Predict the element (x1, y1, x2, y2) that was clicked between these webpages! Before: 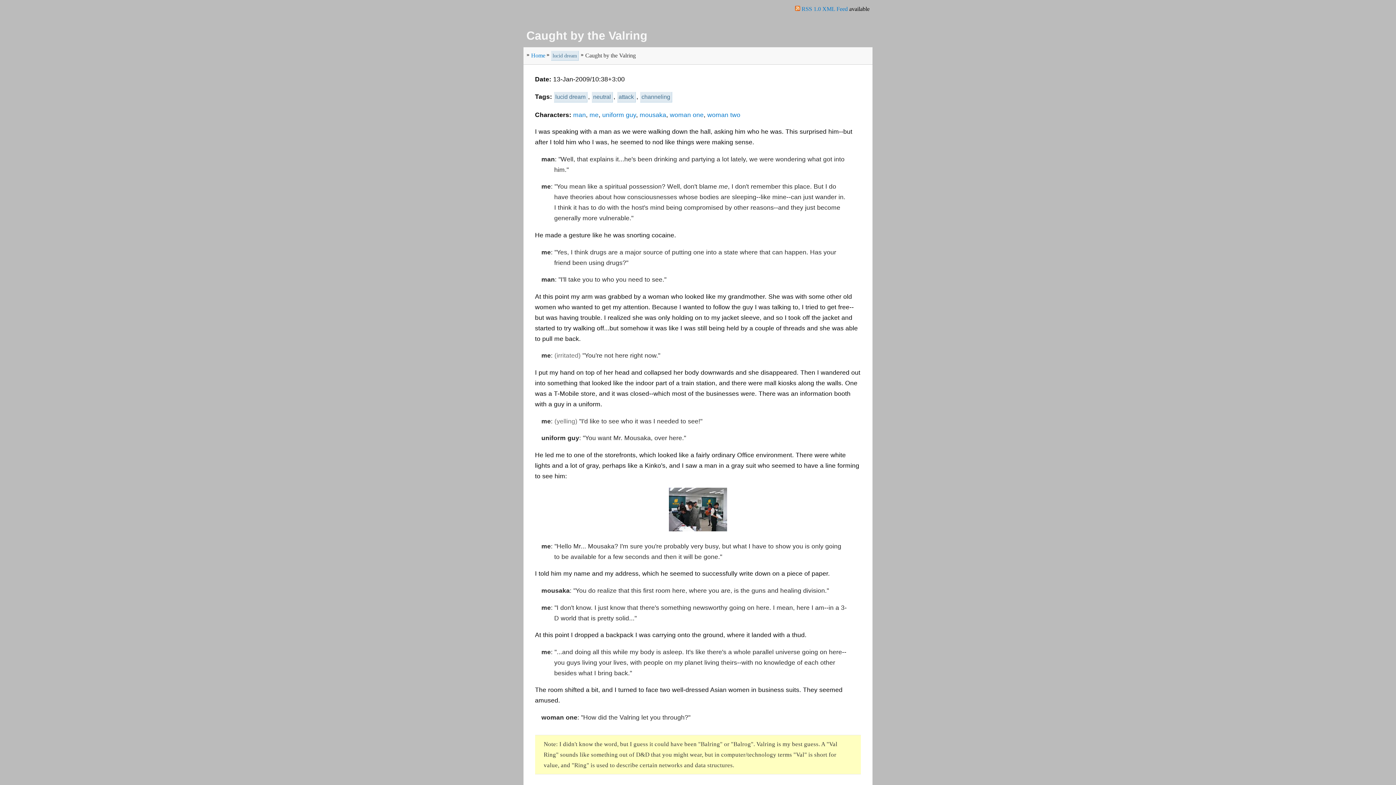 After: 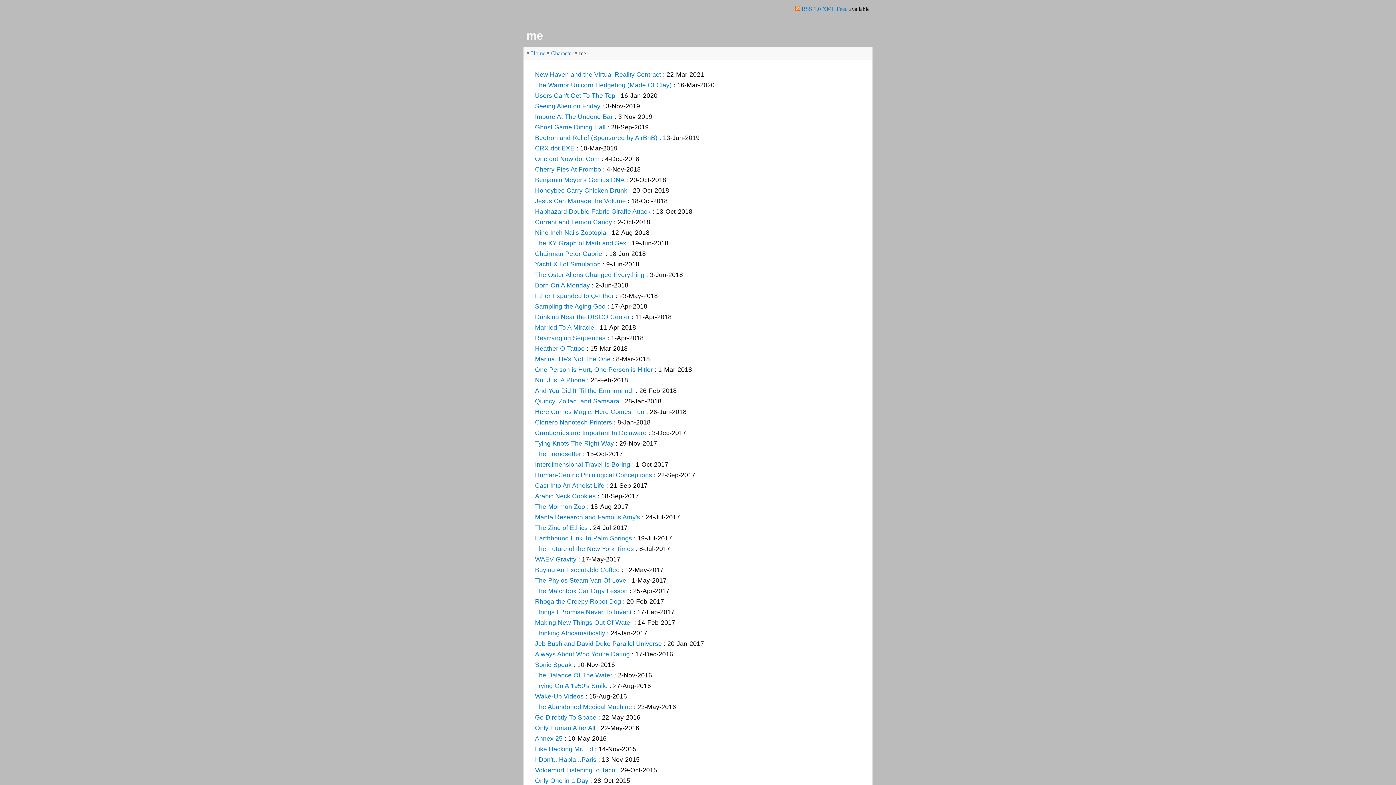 Action: bbox: (589, 111, 598, 118) label: me